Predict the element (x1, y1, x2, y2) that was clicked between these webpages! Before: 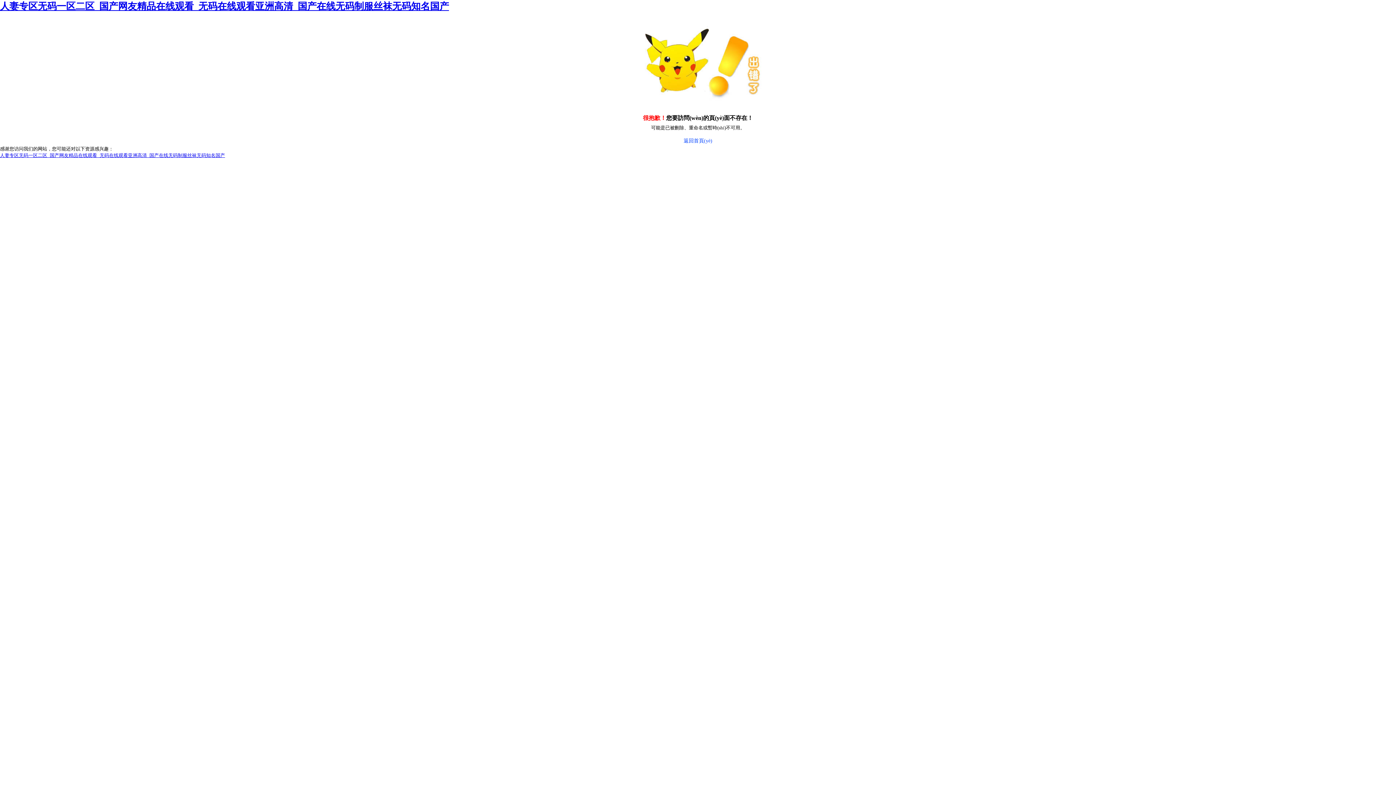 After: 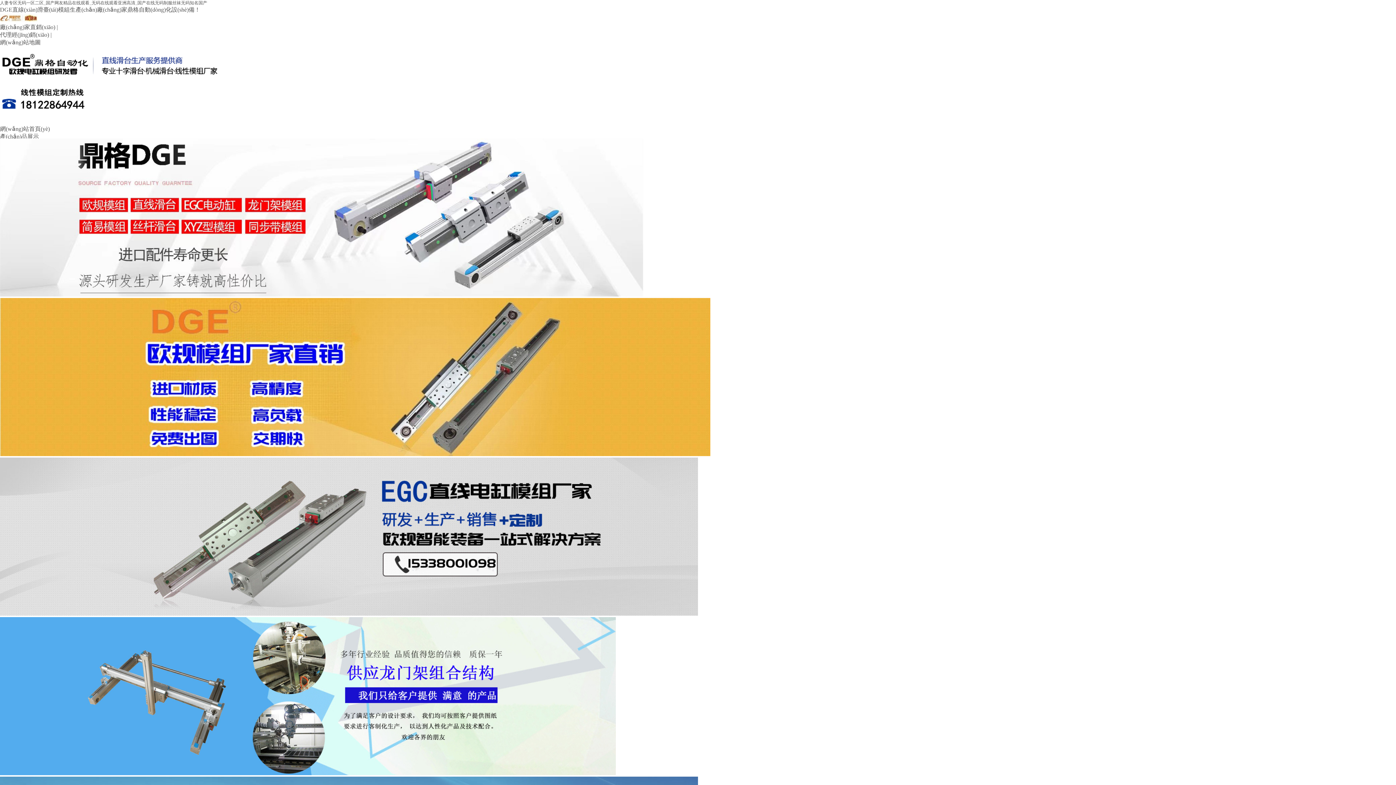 Action: bbox: (621, 59, 774, 65)